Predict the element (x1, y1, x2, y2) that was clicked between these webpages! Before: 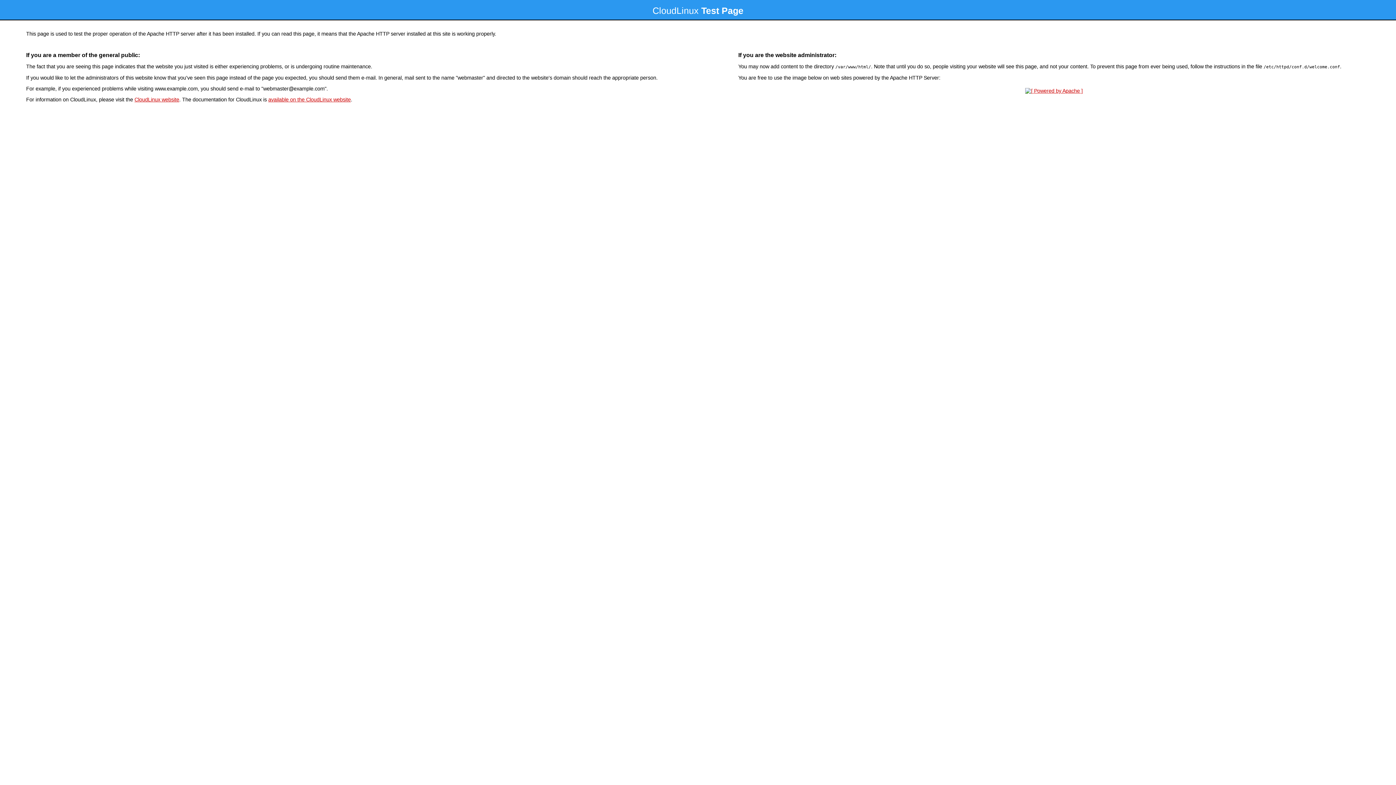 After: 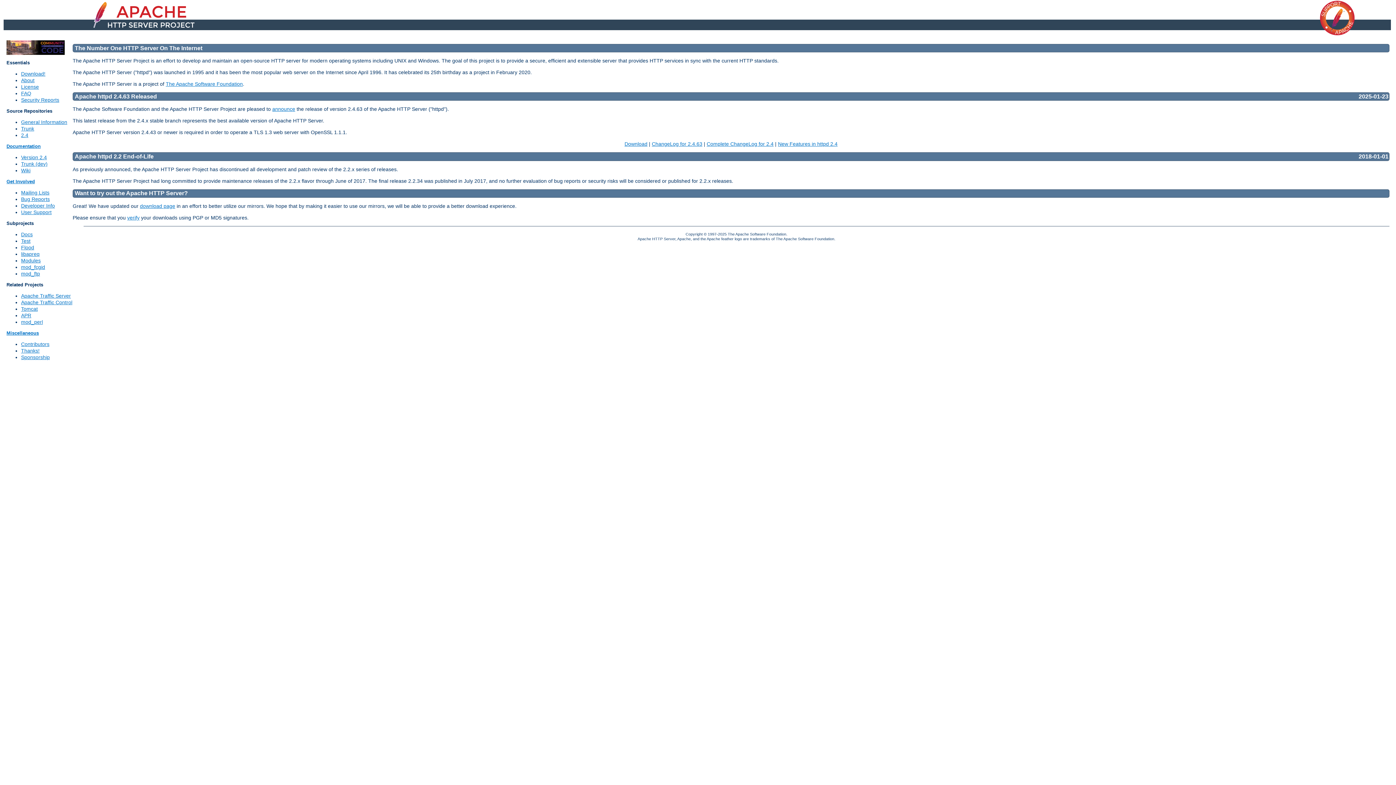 Action: bbox: (1023, 88, 1085, 93)